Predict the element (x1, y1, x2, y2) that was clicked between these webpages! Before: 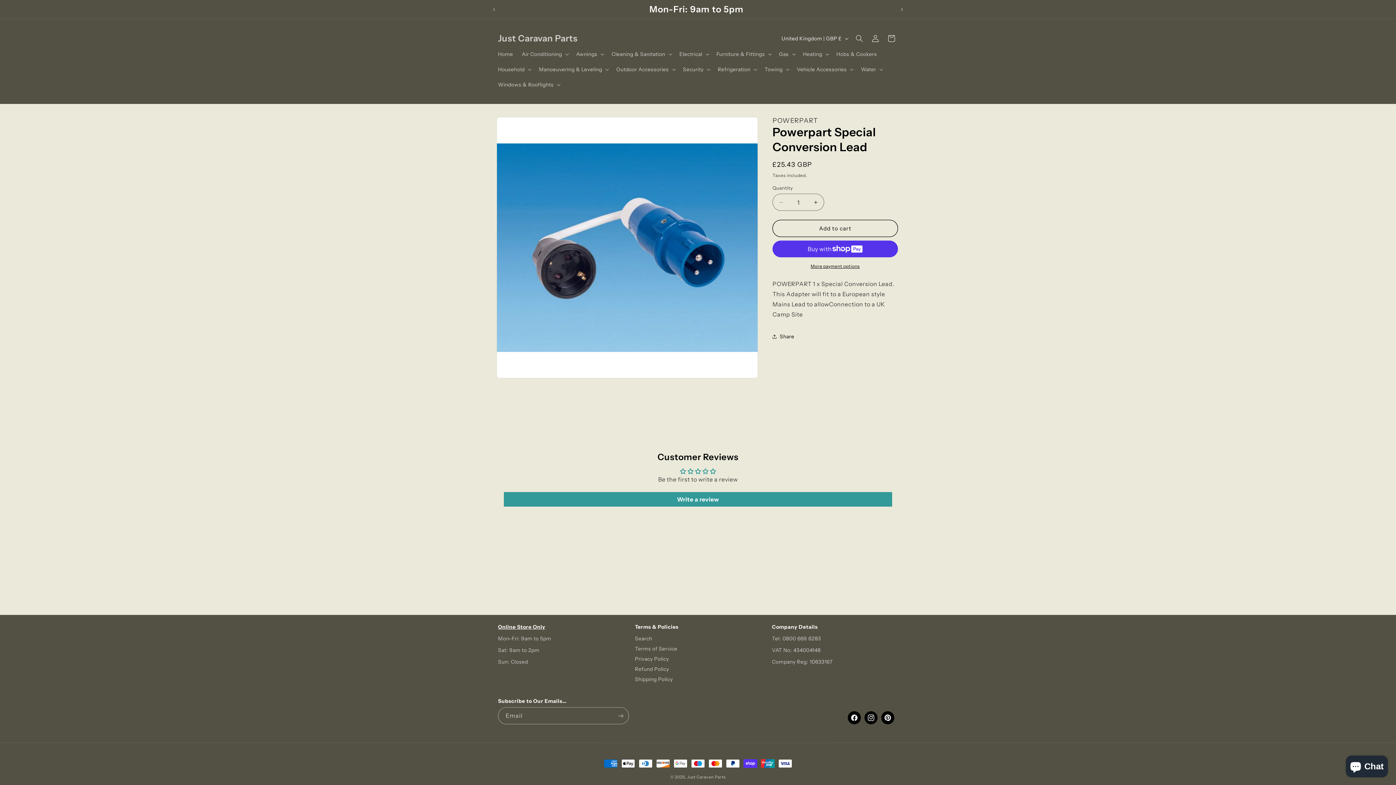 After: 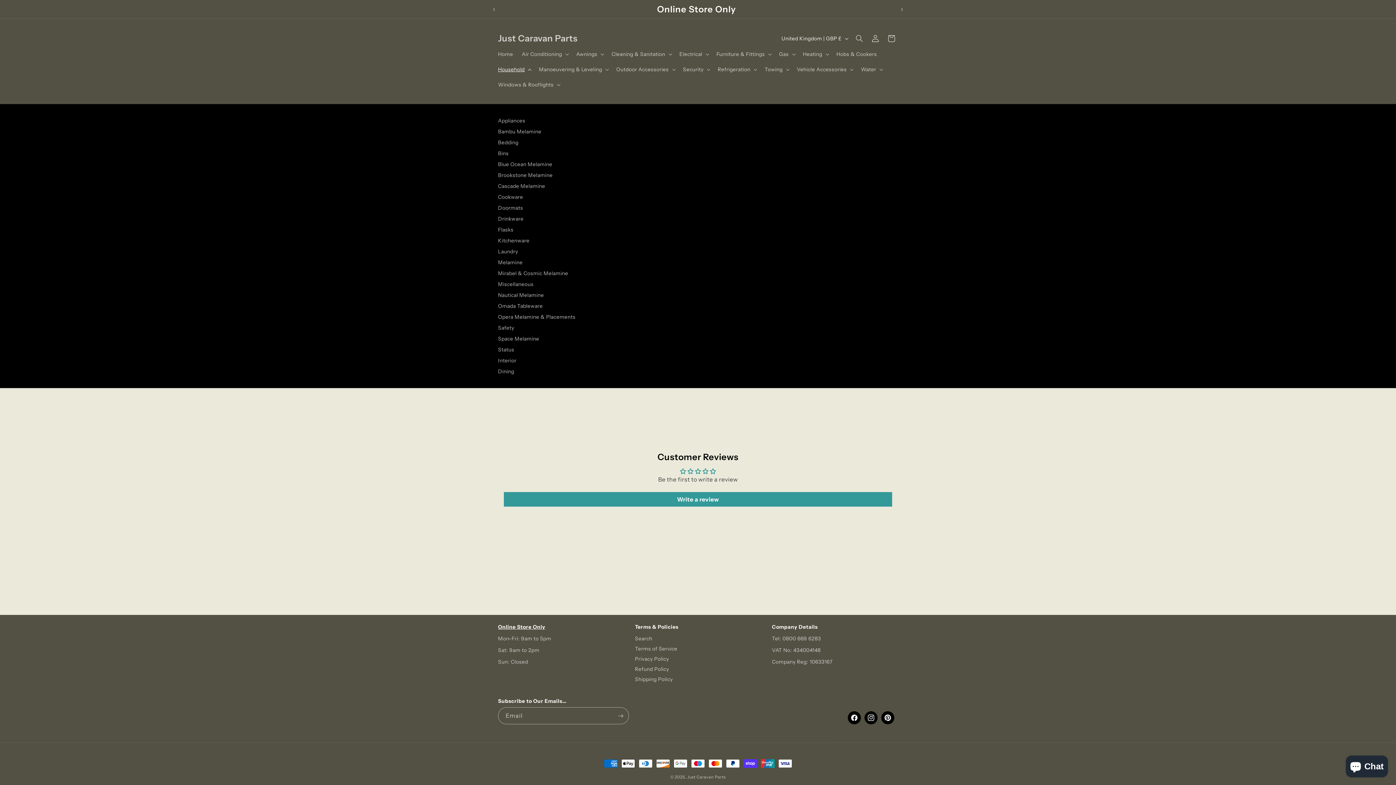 Action: label: Household bbox: (493, 61, 534, 77)